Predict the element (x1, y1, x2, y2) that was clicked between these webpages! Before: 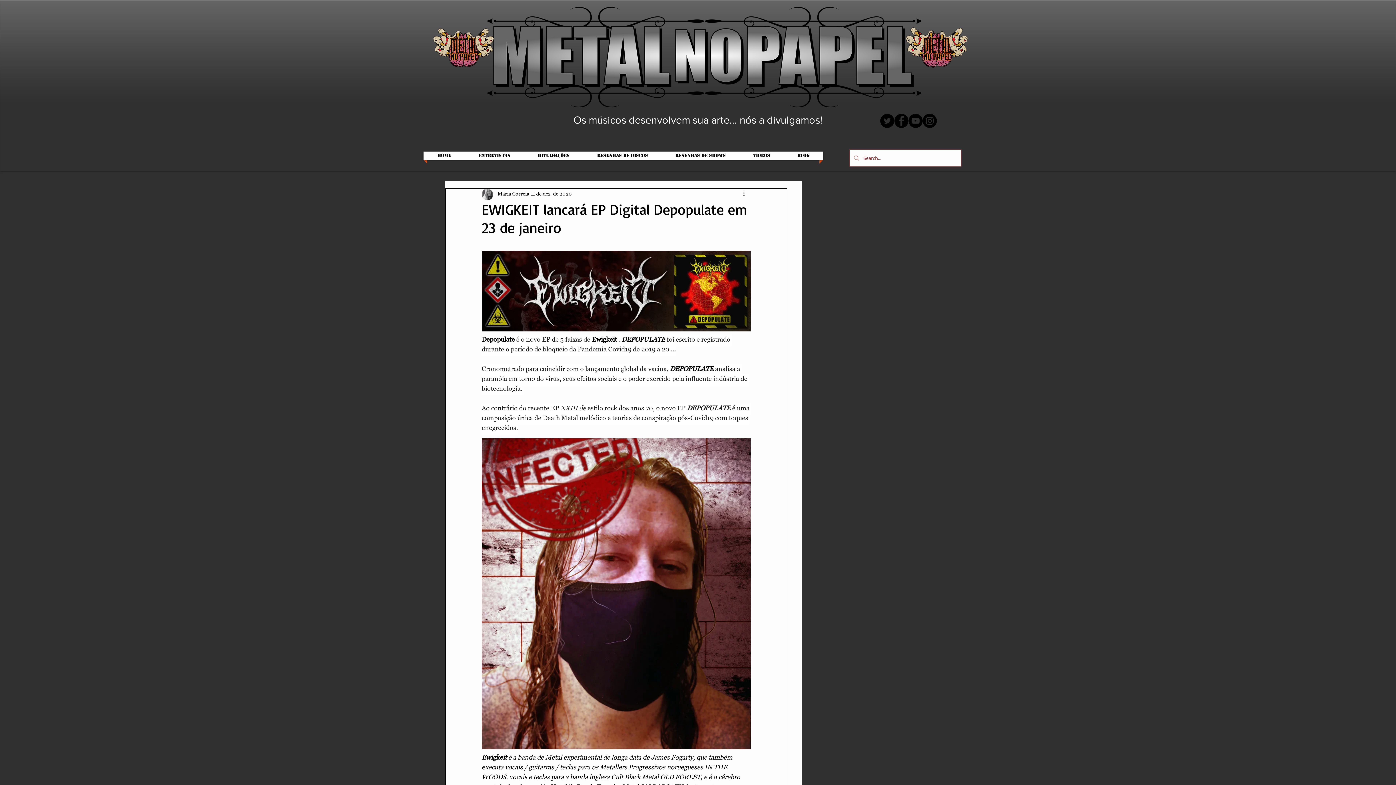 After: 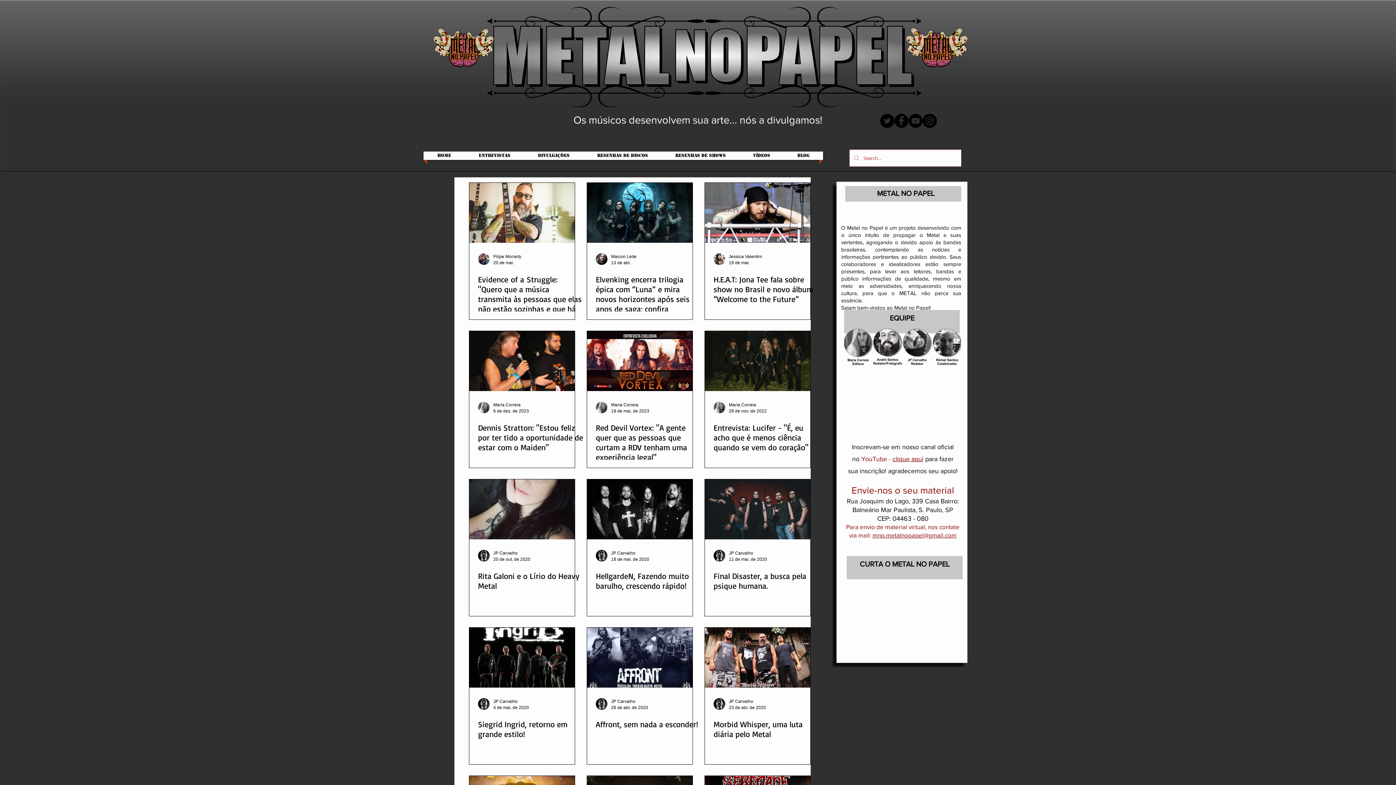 Action: bbox: (465, 151, 524, 160) label: ENTREVISTAS